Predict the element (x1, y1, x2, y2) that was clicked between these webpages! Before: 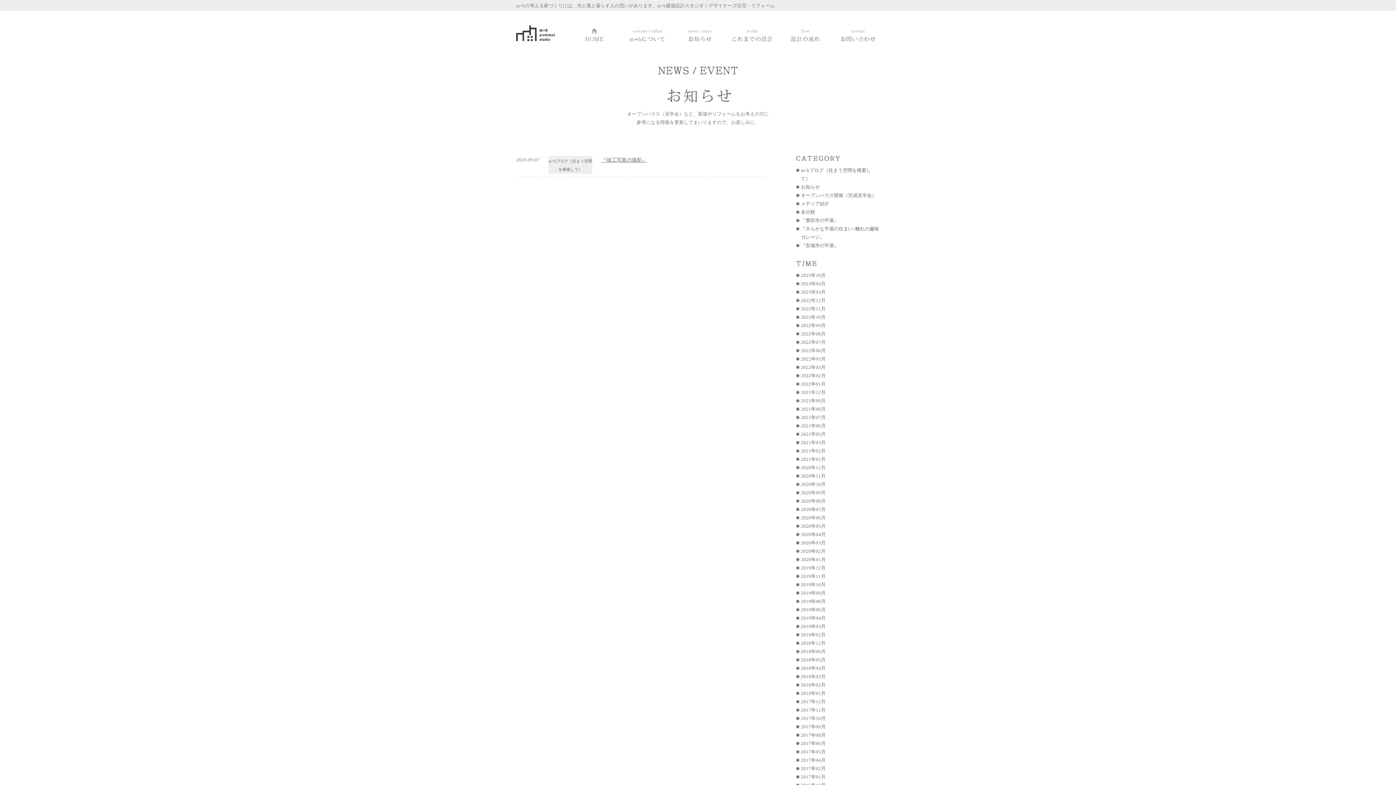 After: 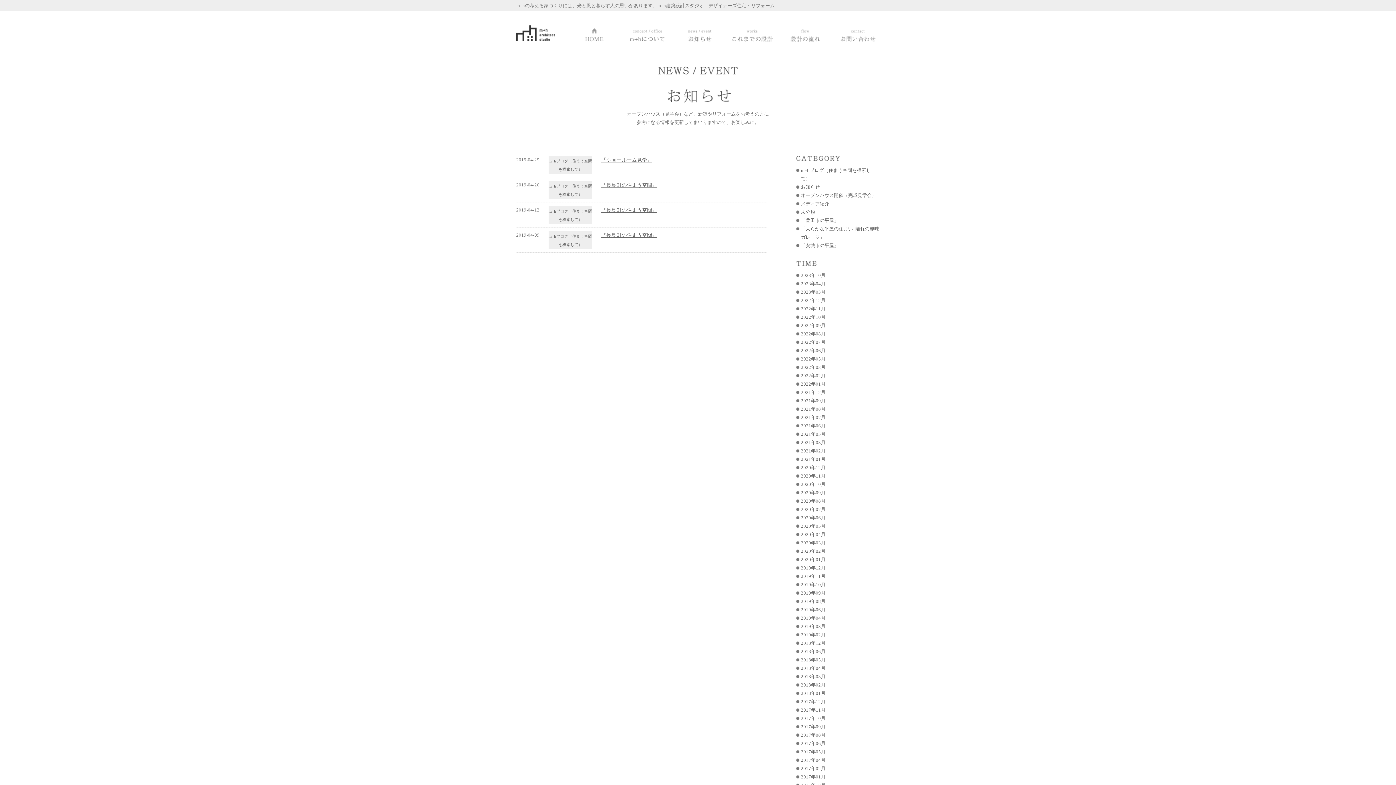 Action: bbox: (801, 616, 825, 621) label: 2019年04月